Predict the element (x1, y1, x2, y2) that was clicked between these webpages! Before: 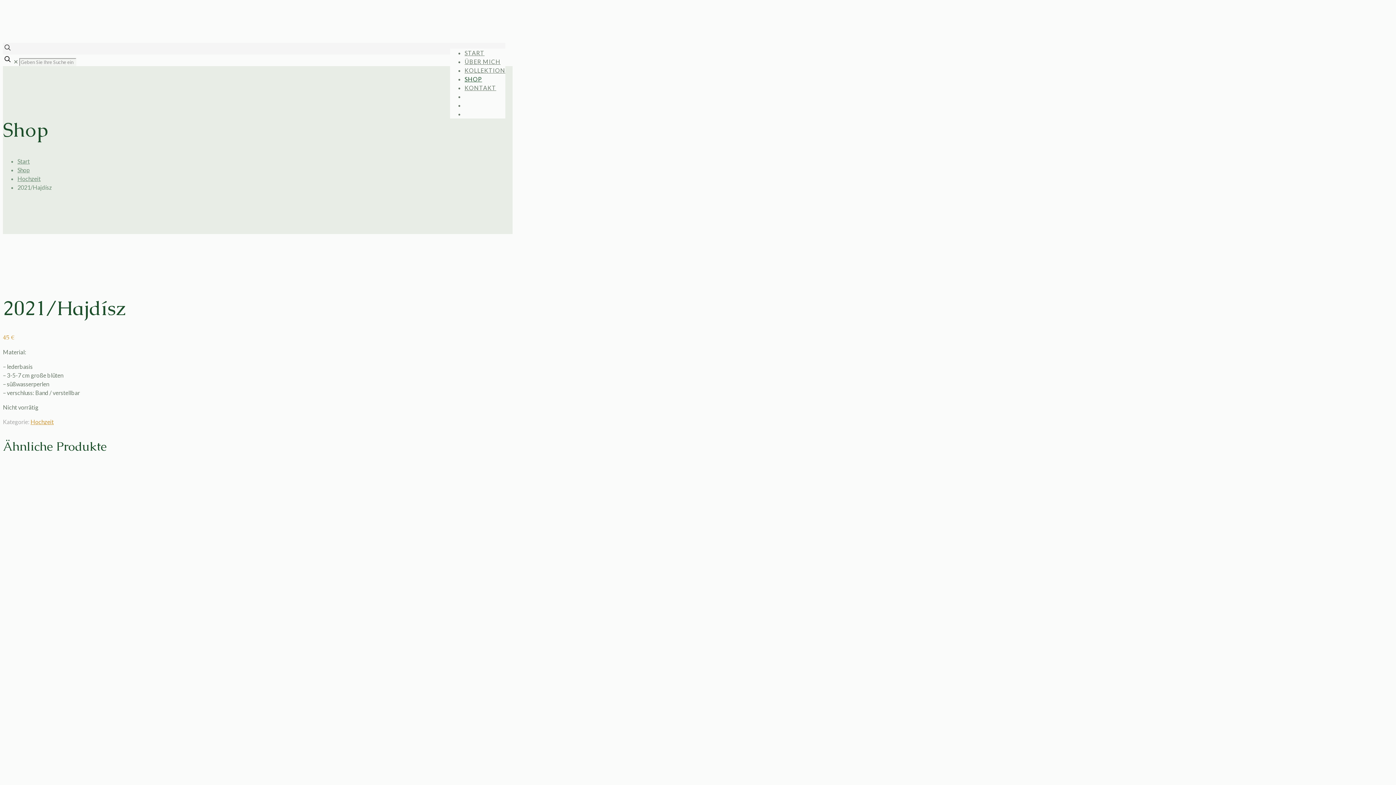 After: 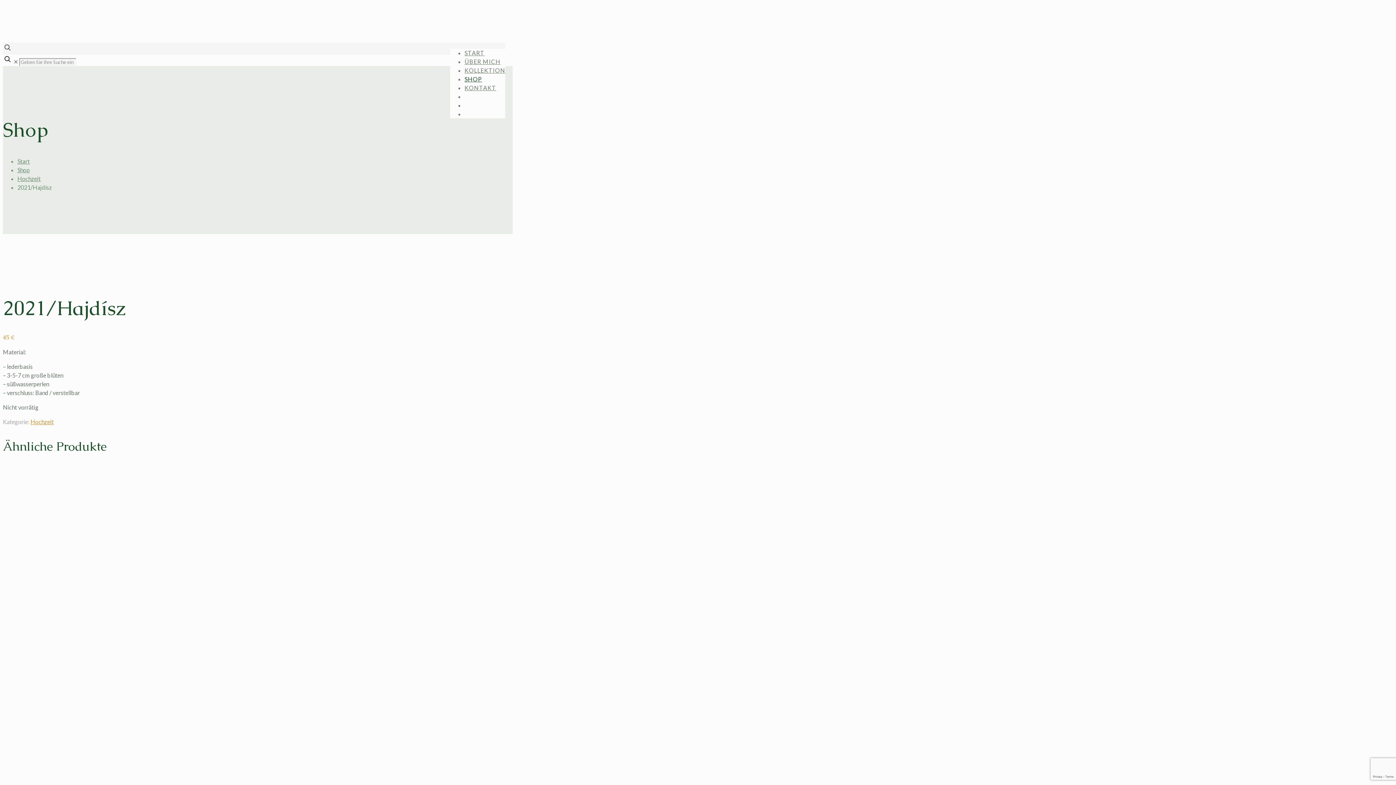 Action: label: Shop bbox: (17, 166, 29, 173)